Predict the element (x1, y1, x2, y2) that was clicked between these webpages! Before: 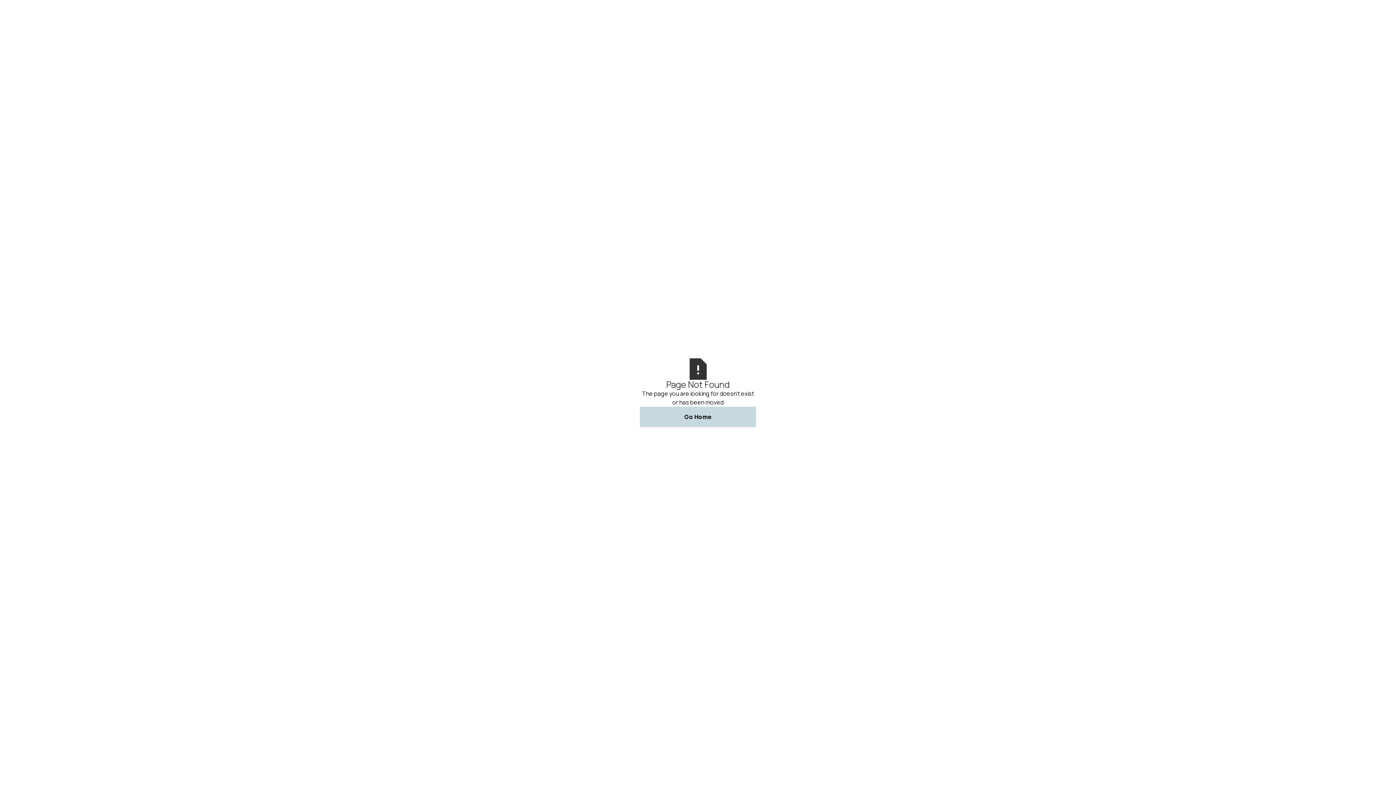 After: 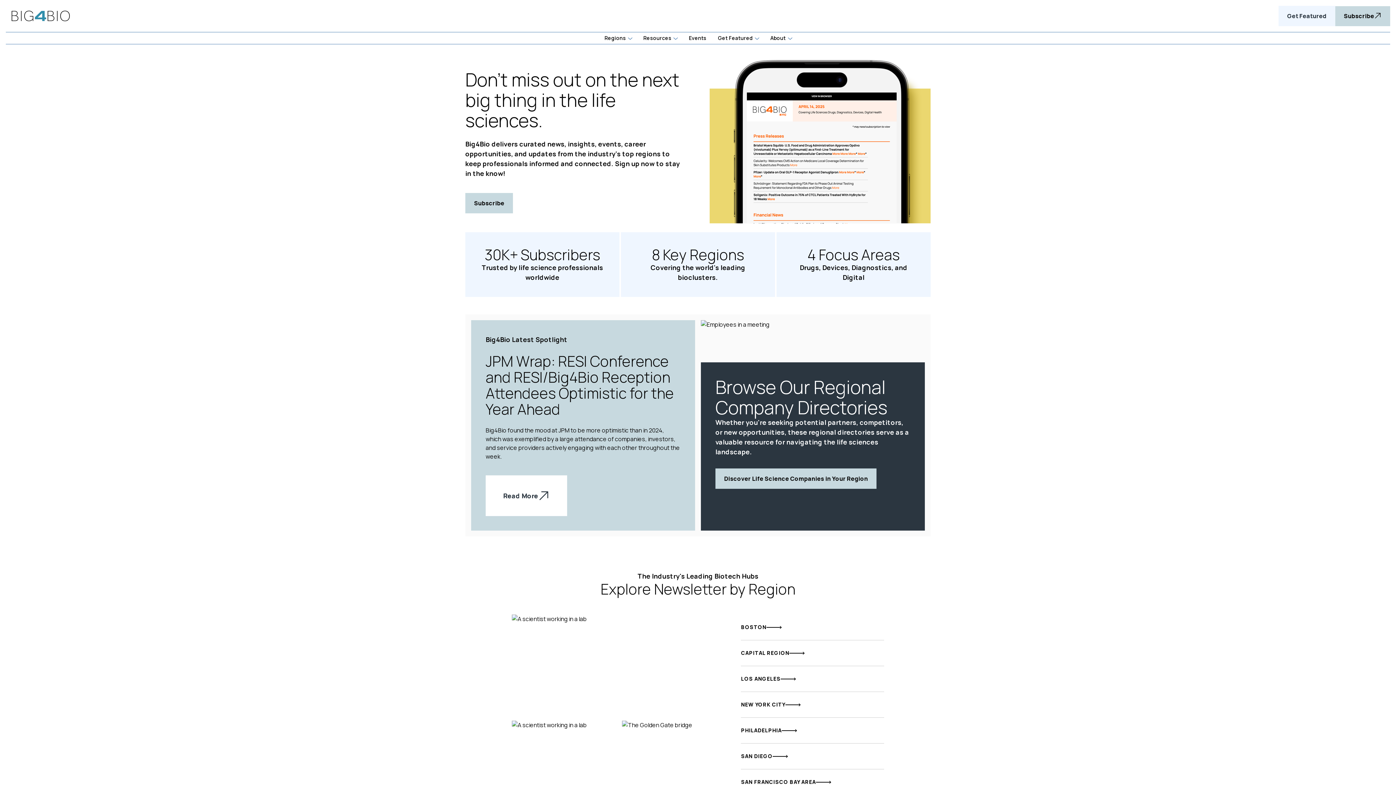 Action: bbox: (640, 406, 756, 427) label: Go Home